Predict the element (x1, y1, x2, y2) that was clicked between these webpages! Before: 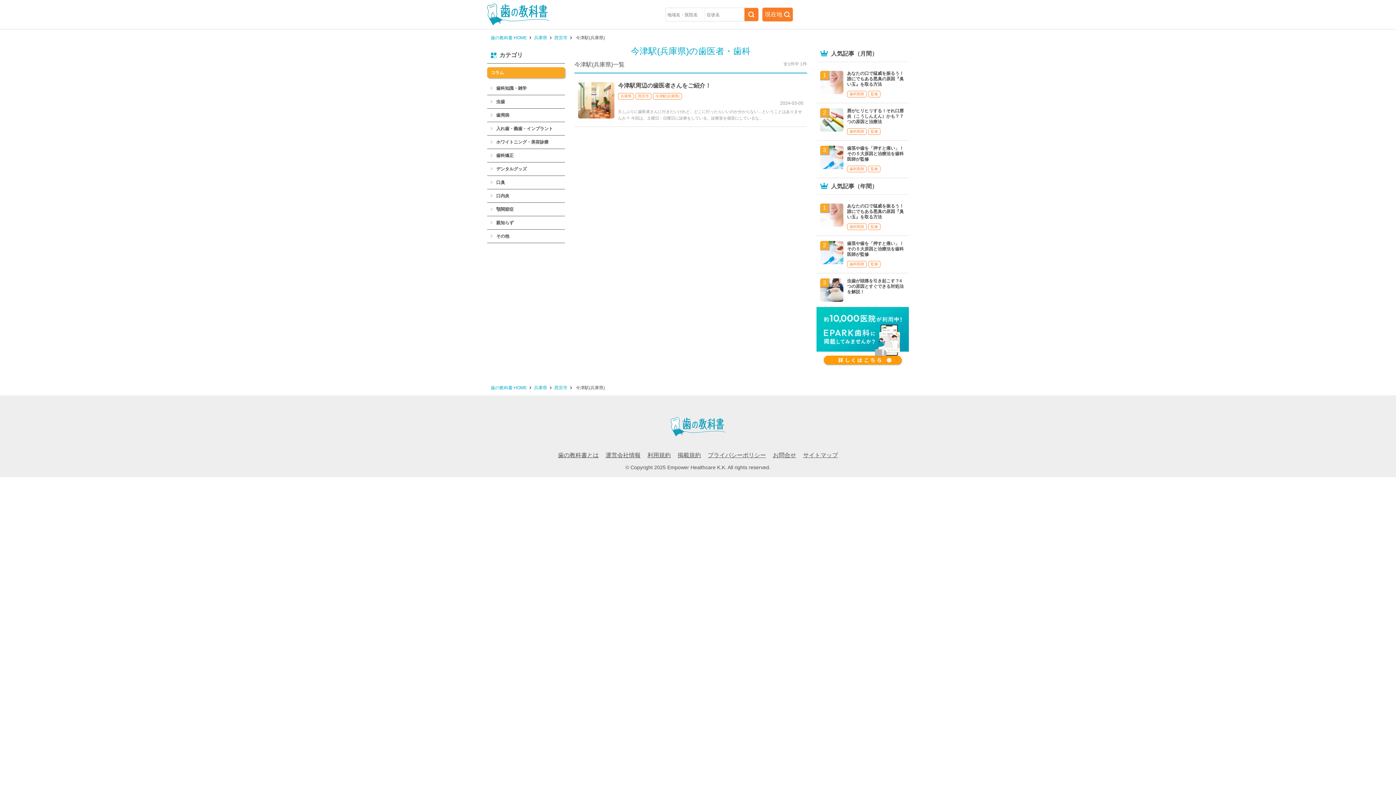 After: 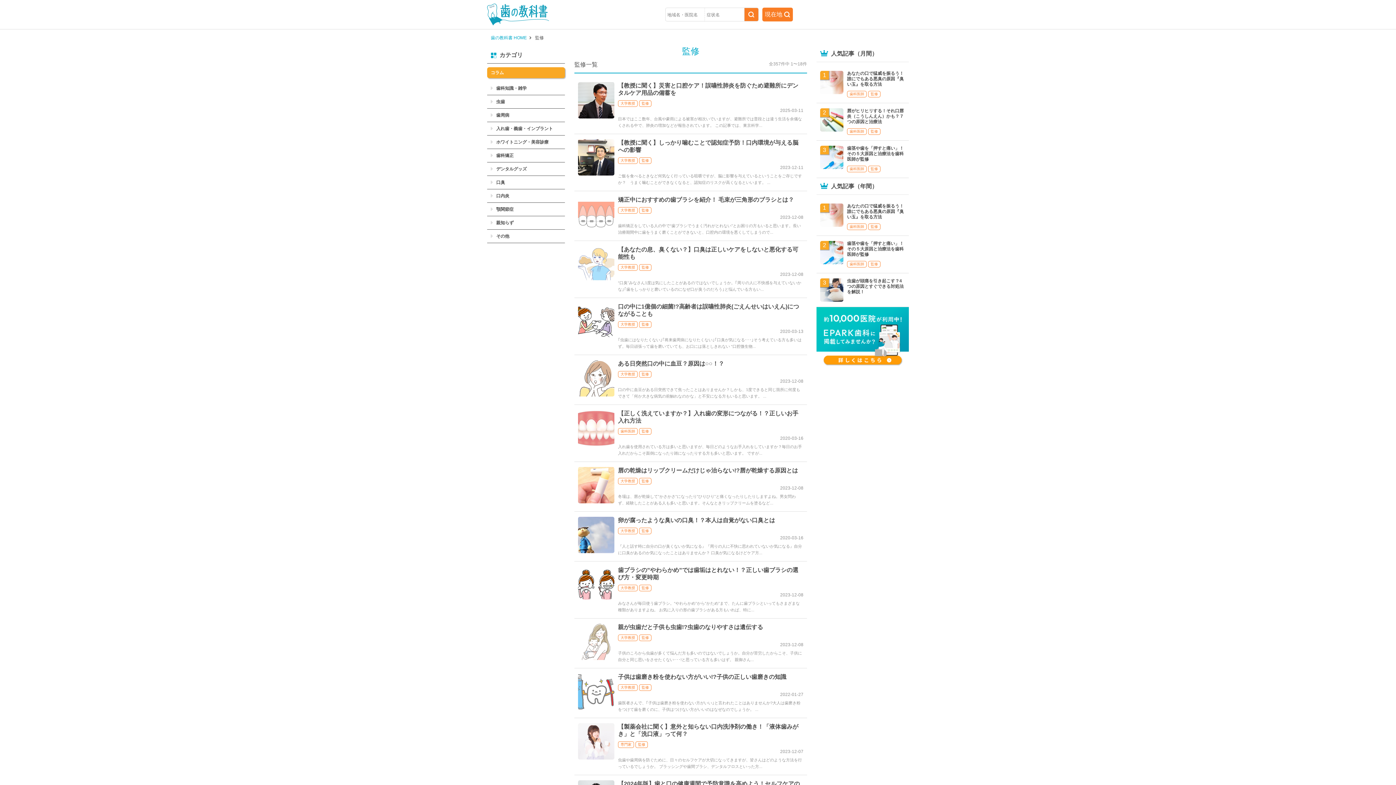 Action: bbox: (868, 128, 880, 134) label: 監修